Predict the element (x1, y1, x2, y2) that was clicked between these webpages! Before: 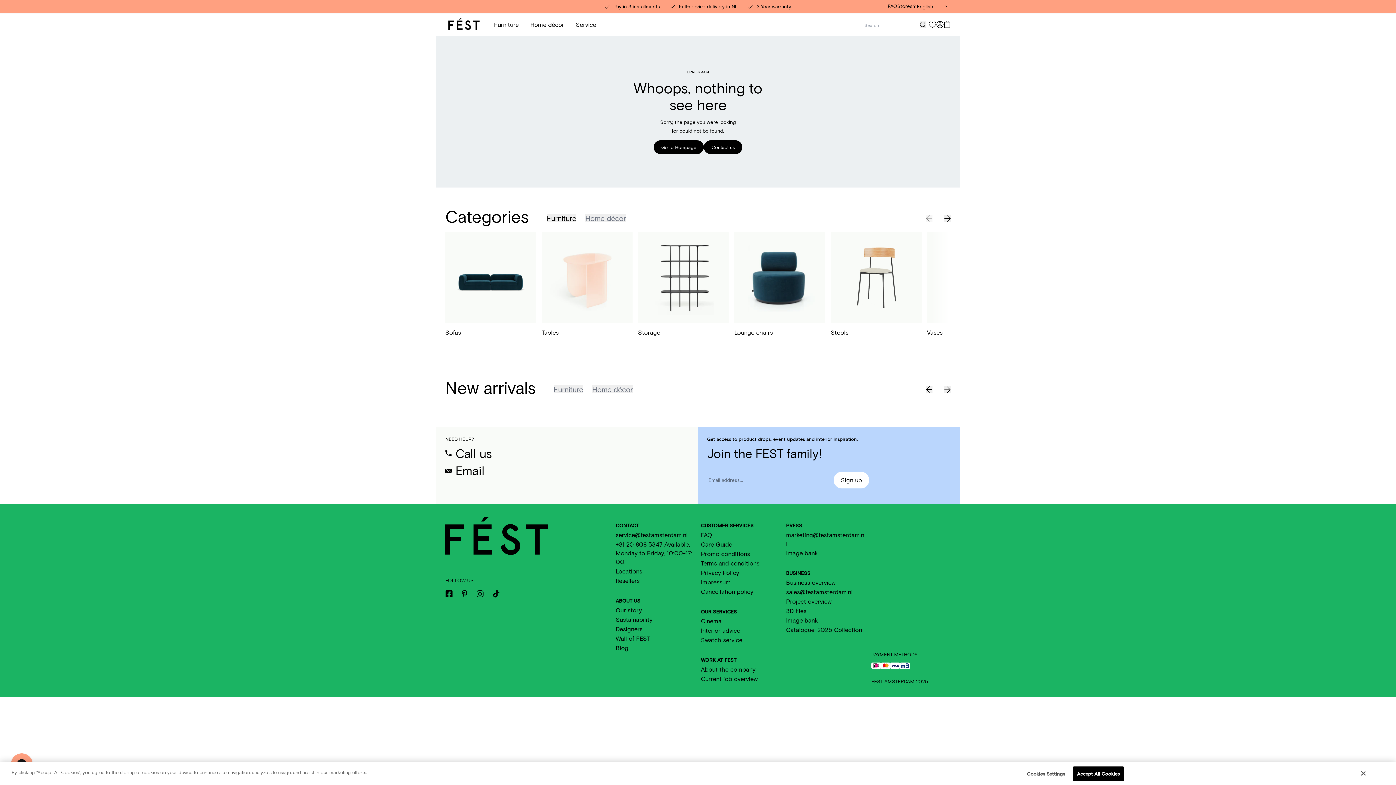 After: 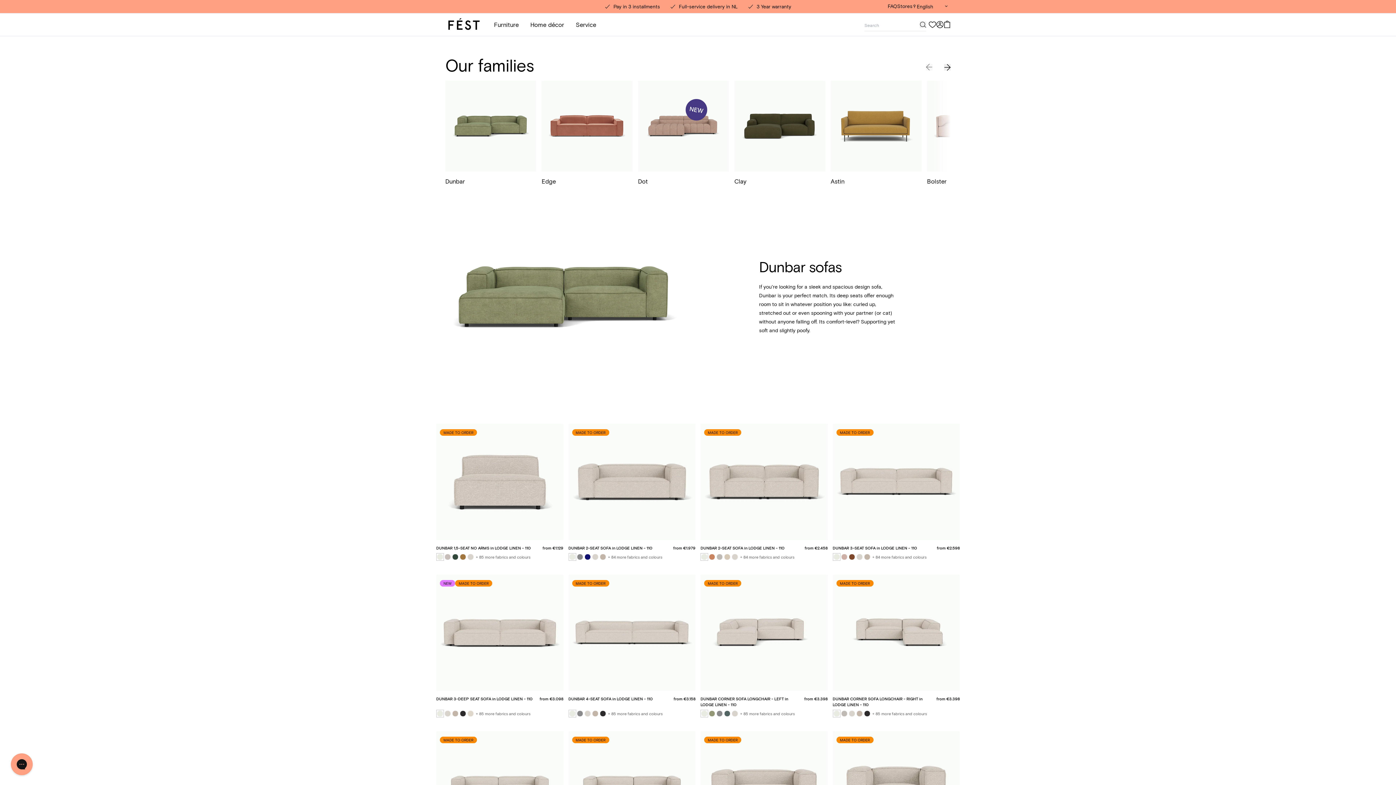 Action: bbox: (445, 232, 536, 338) label: Sofas